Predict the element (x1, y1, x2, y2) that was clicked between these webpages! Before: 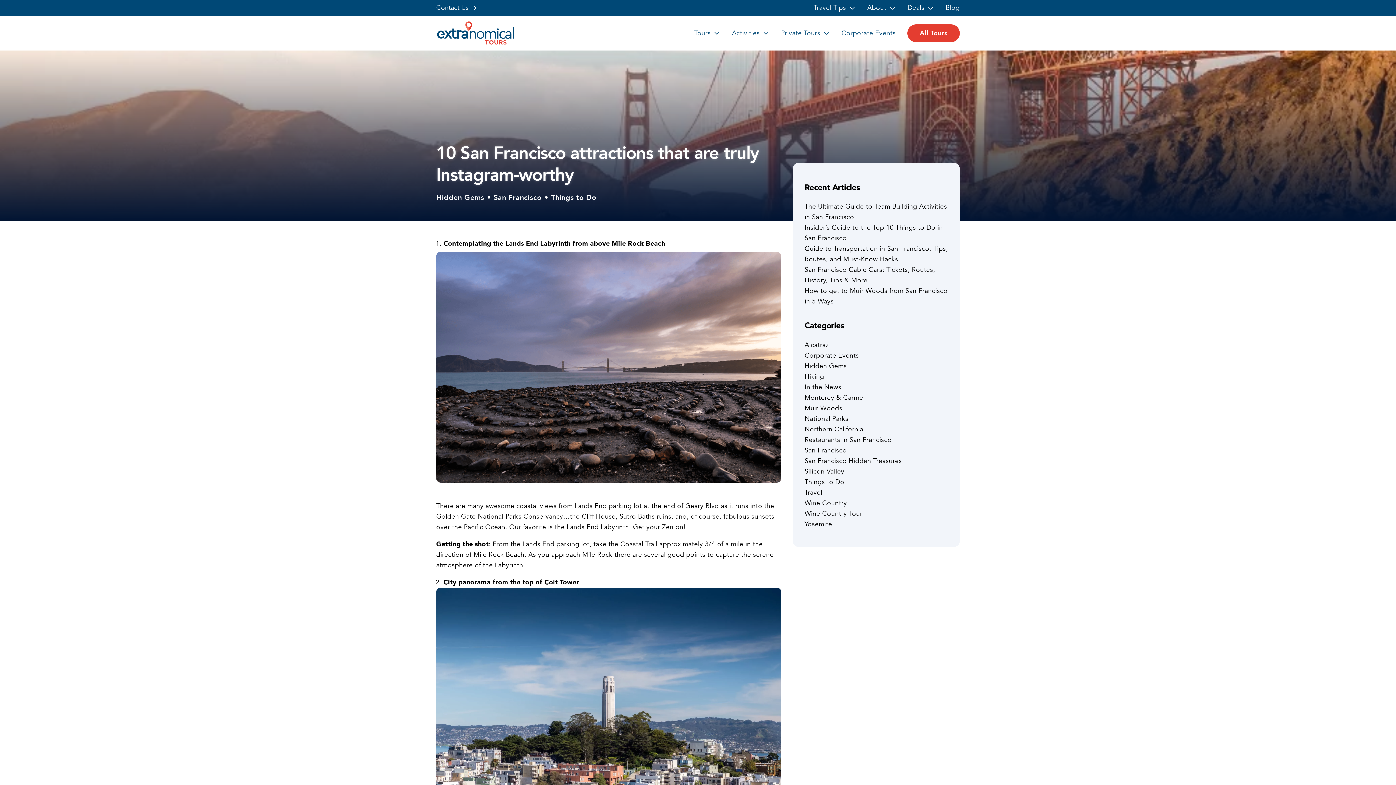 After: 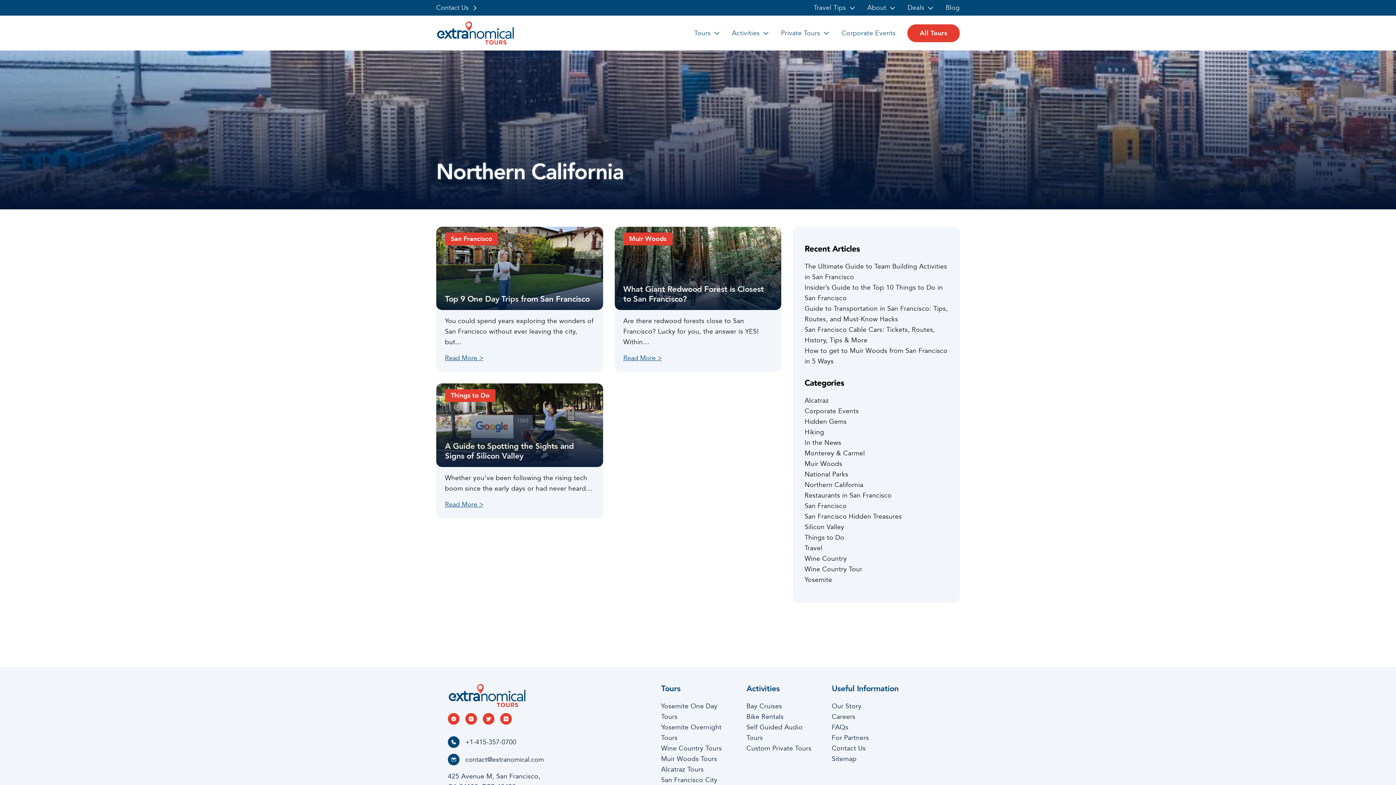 Action: label: Northern California bbox: (804, 424, 863, 434)